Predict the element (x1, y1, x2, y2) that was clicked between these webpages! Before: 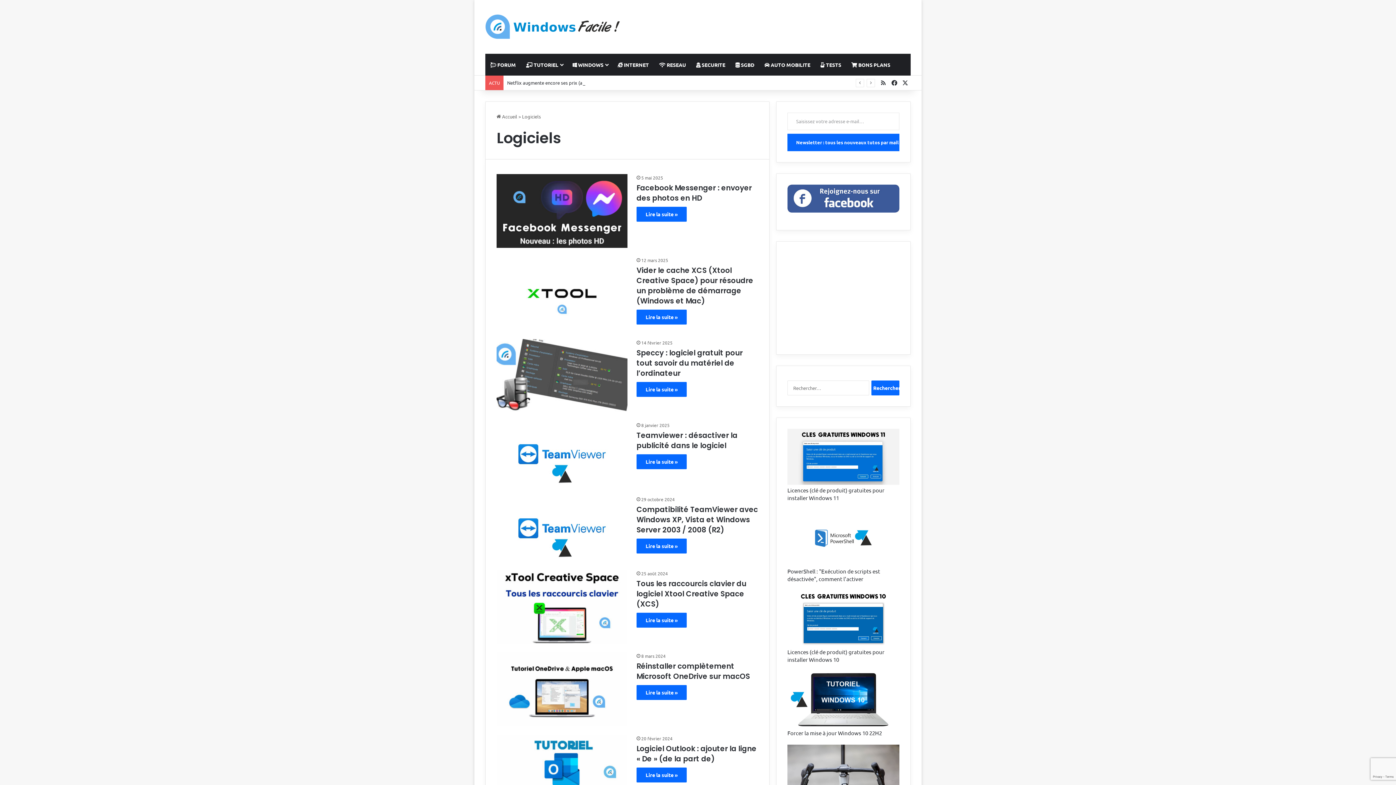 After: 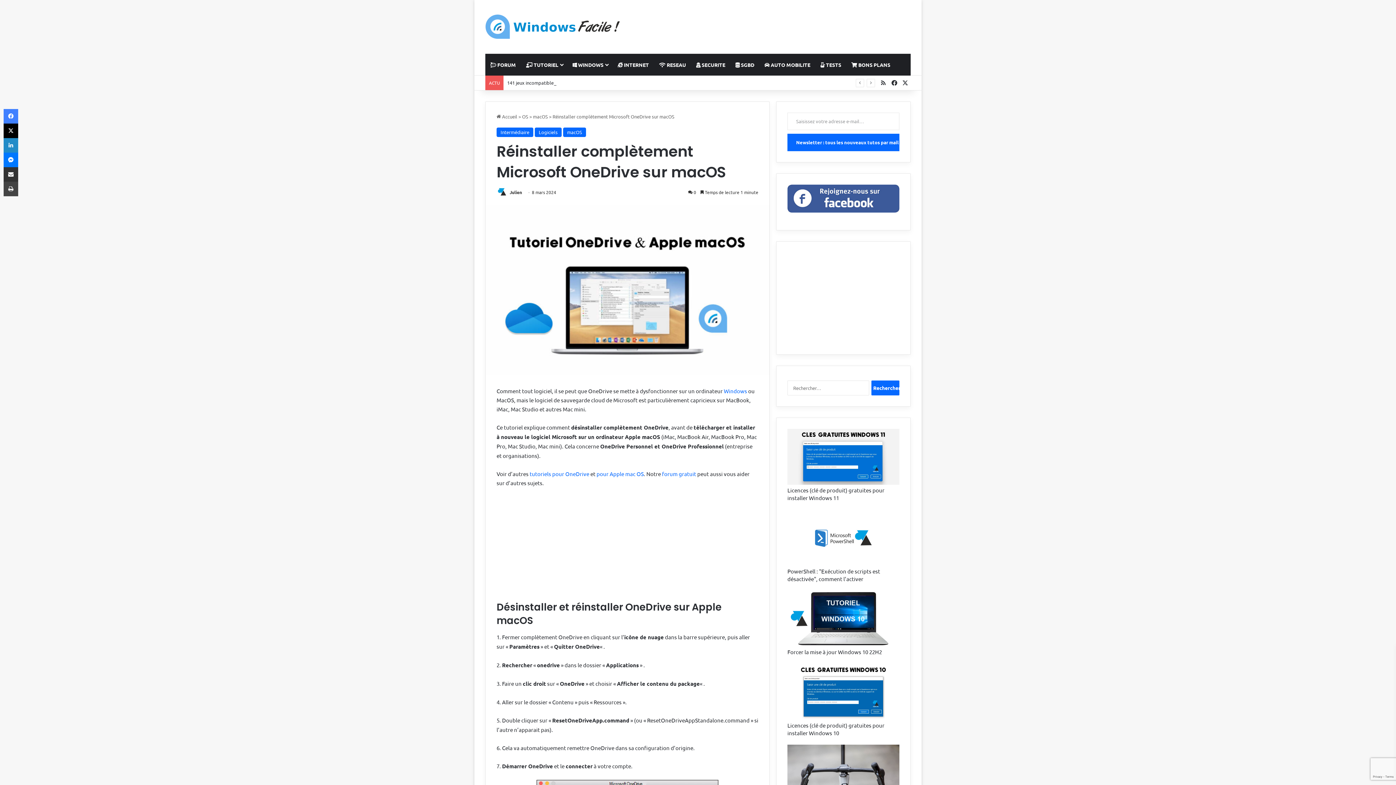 Action: label: Lire la suite » bbox: (636, 685, 686, 700)